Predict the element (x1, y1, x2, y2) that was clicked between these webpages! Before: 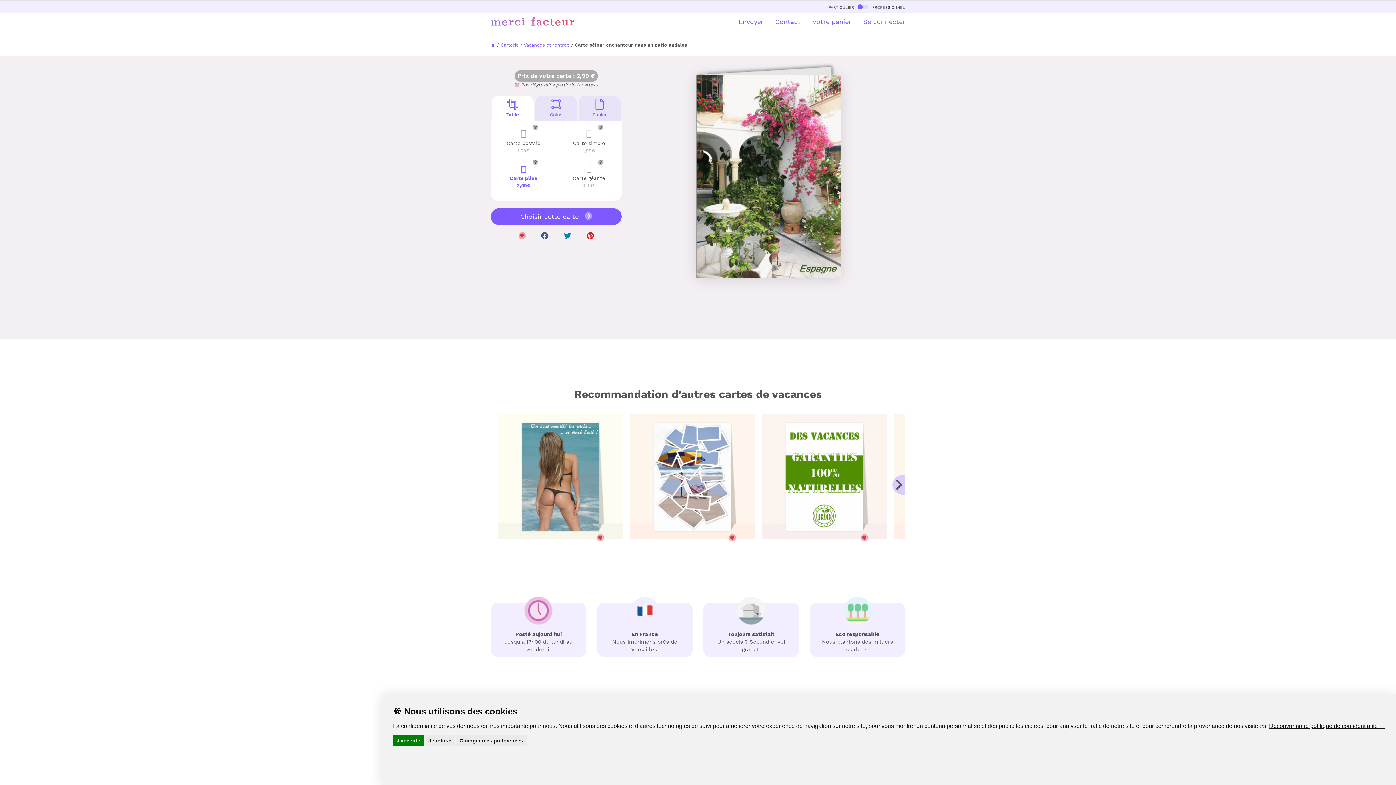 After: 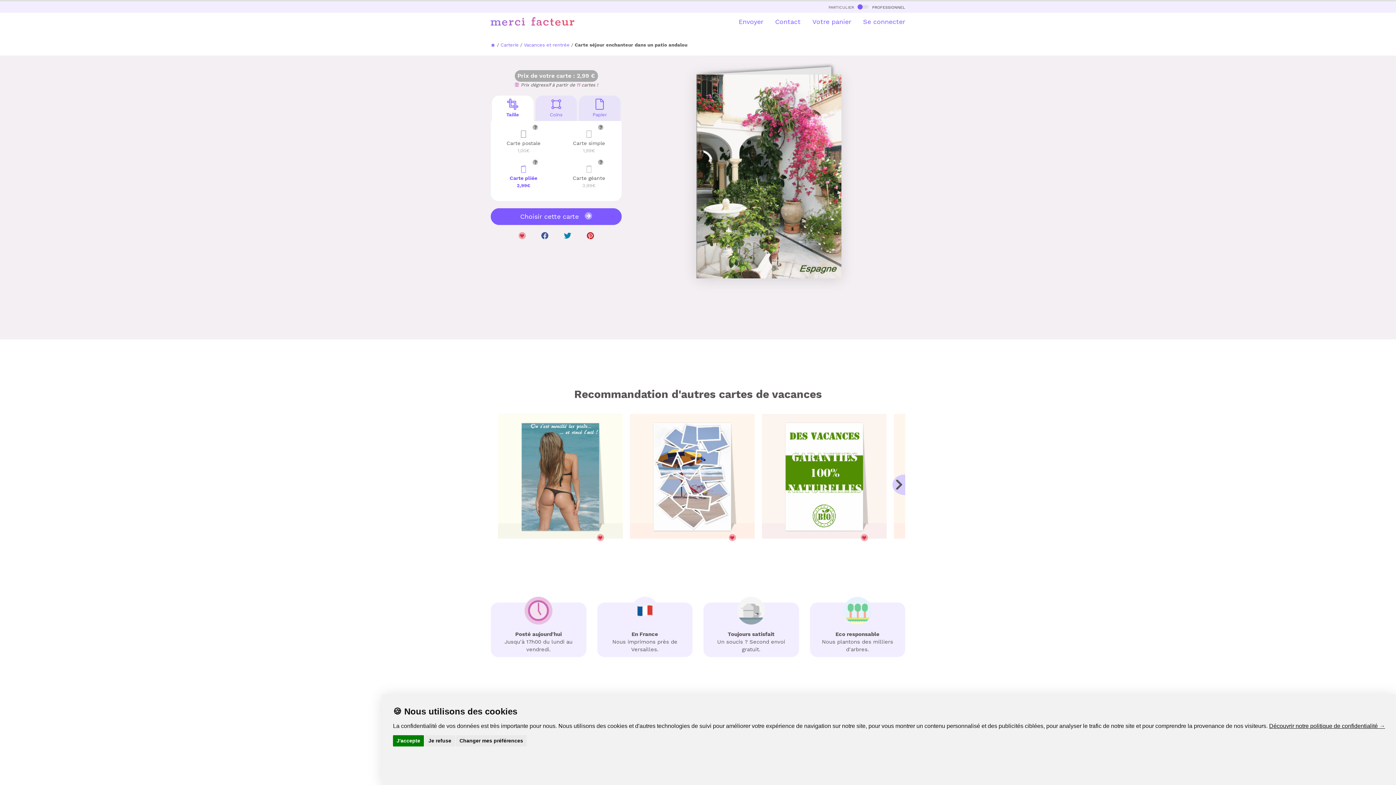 Action: bbox: (541, 231, 548, 240)